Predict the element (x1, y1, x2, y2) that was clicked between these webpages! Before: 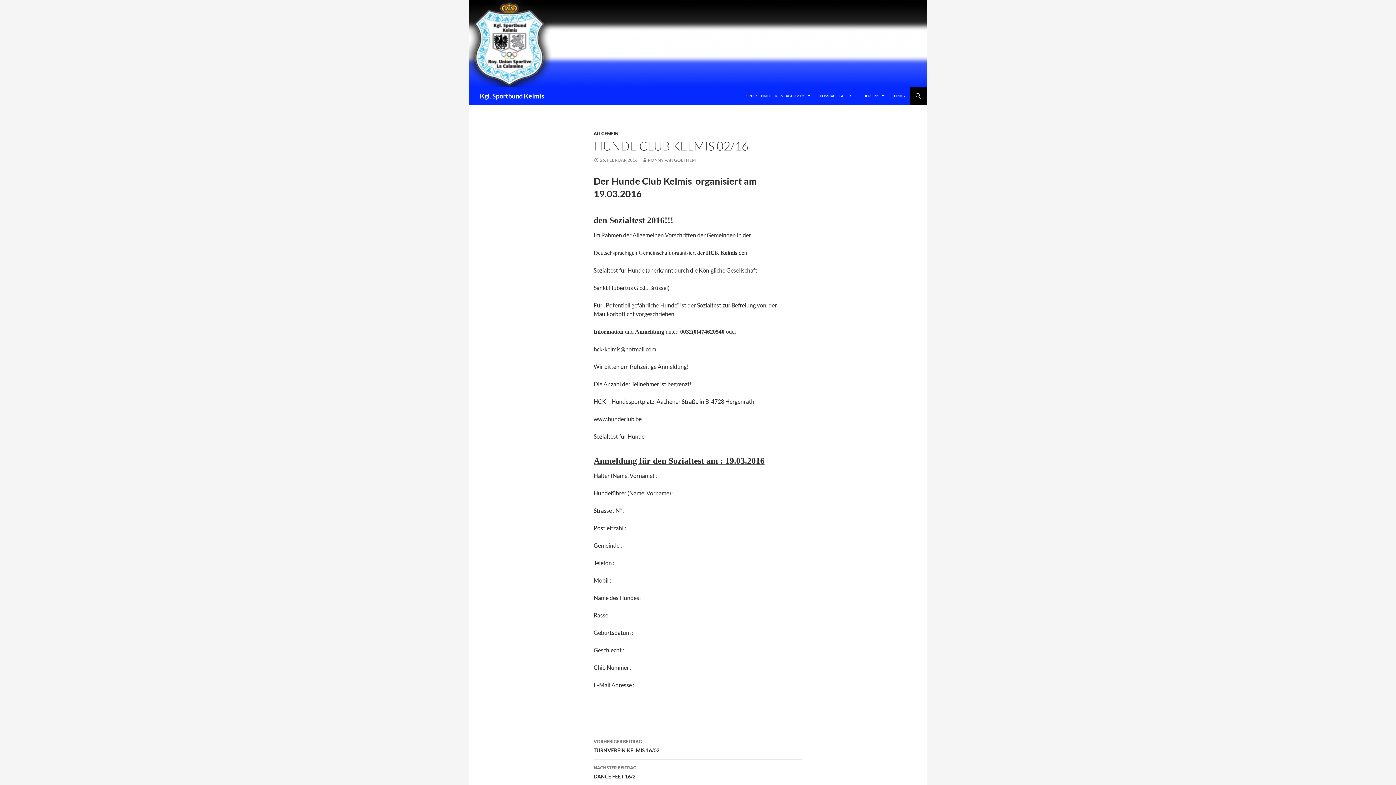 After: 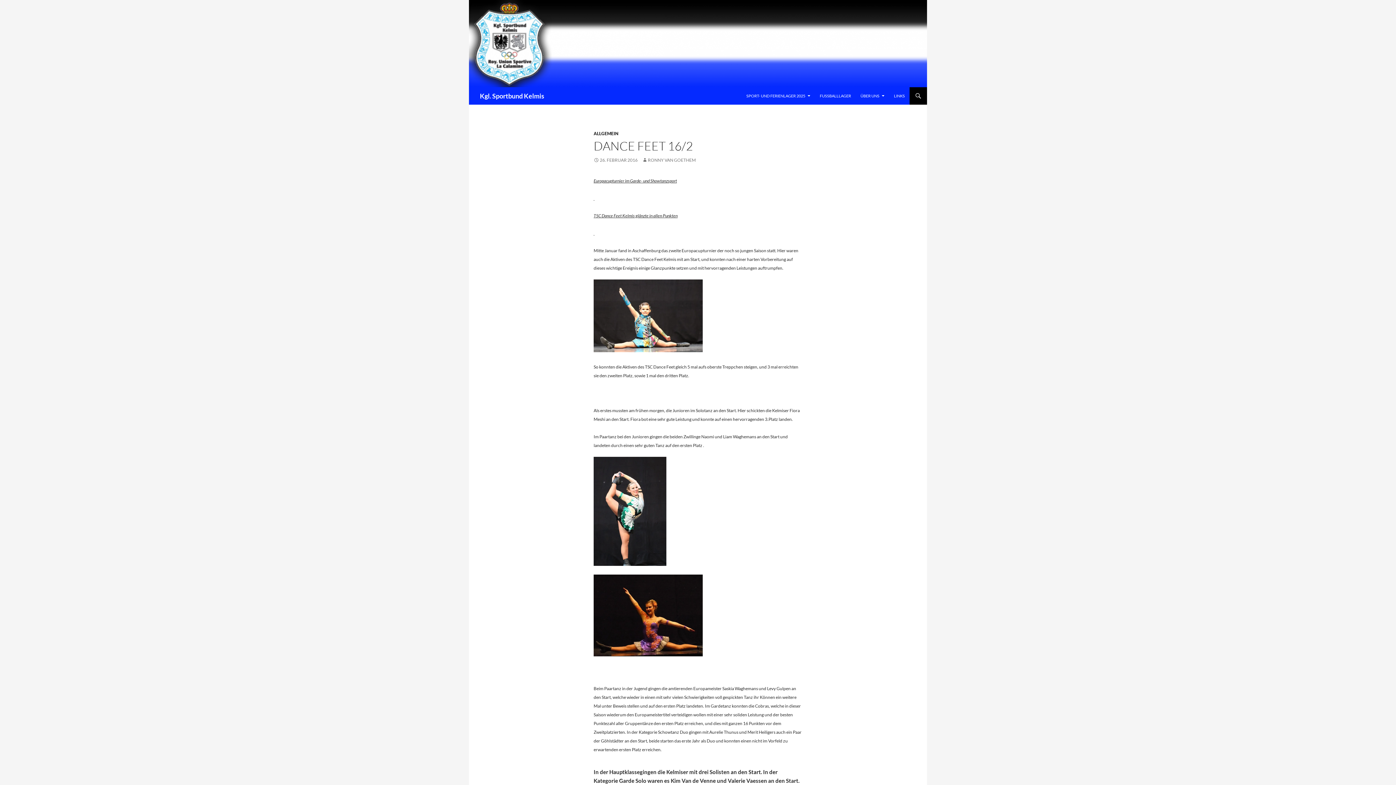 Action: label: NÄCHSTER BEITRAG
DANCE FEET 16/2 bbox: (593, 760, 802, 786)